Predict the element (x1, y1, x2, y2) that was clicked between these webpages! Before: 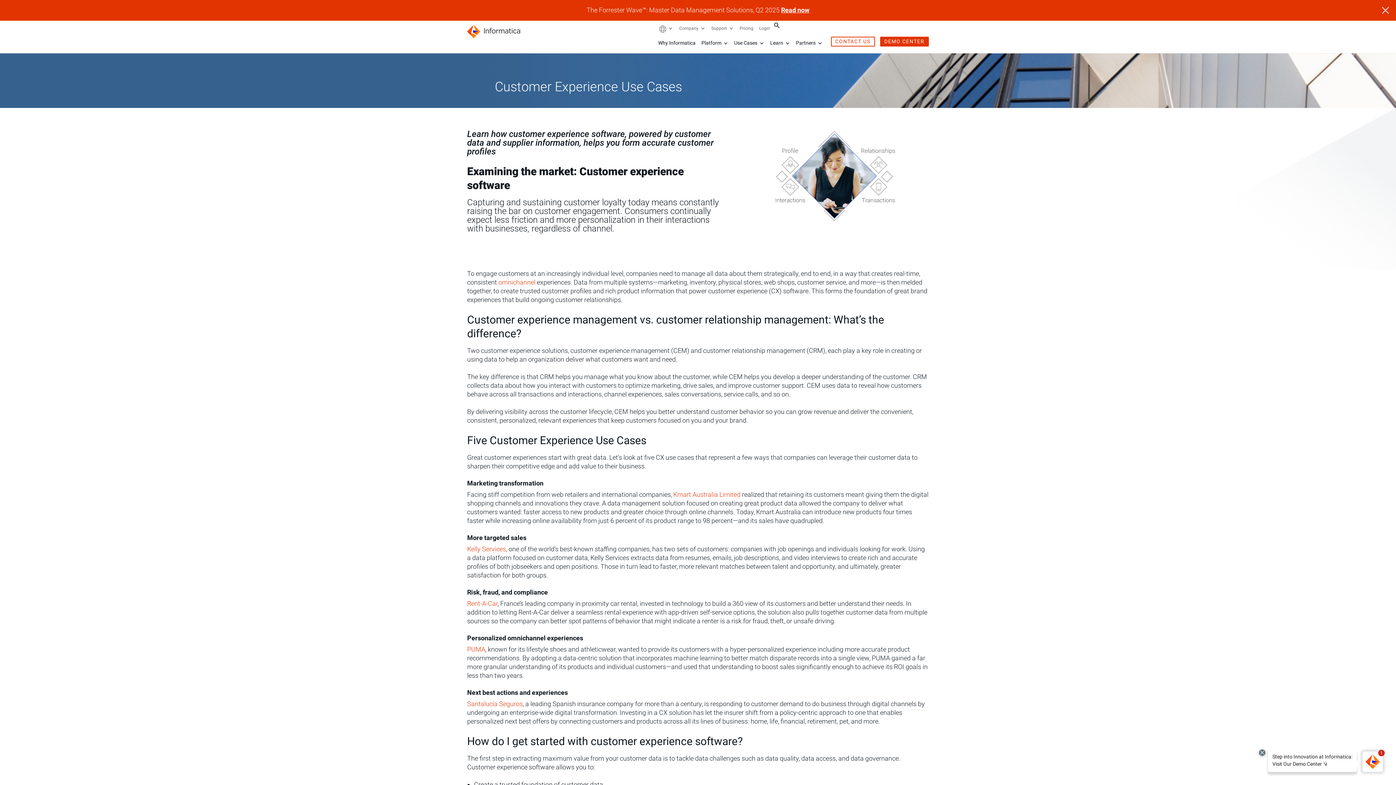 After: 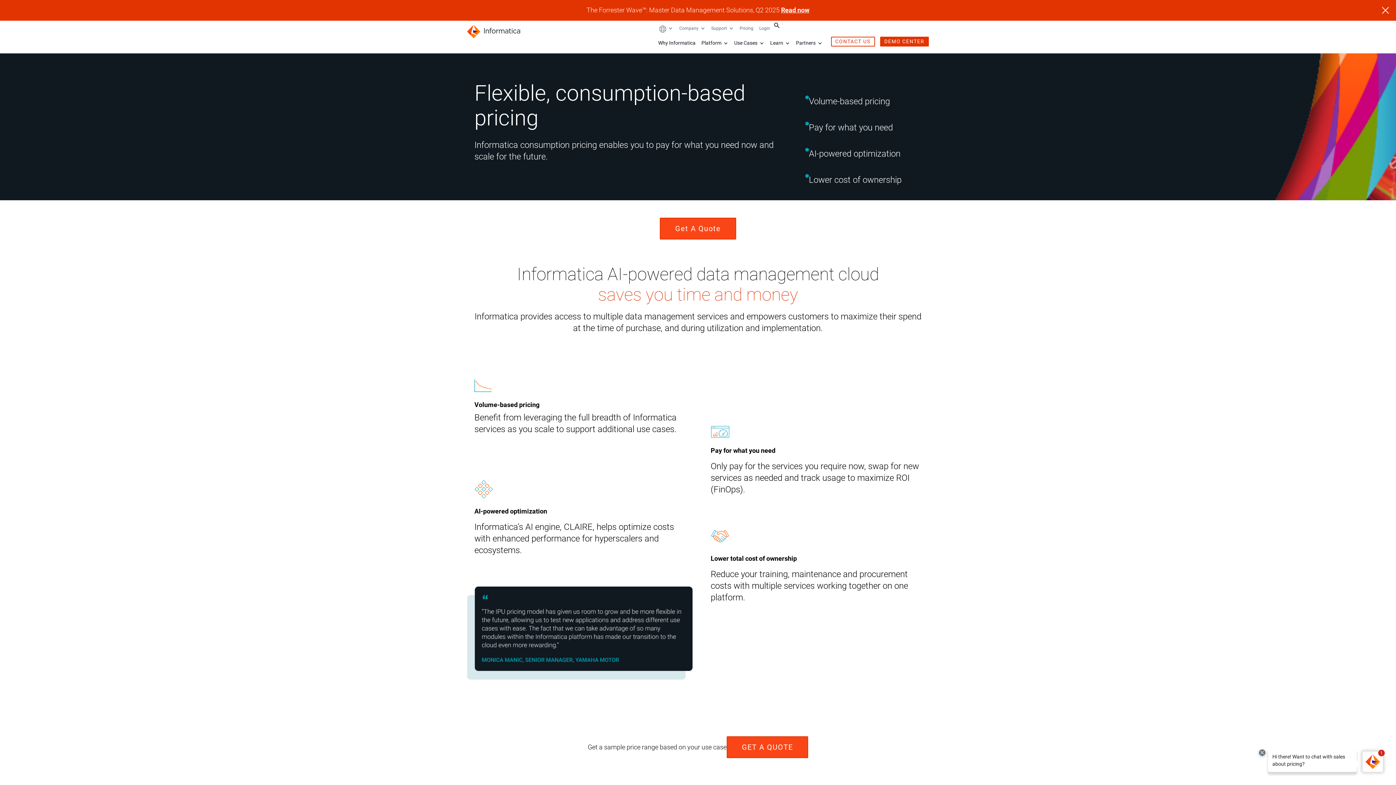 Action: bbox: (739, 25, 753, 30) label: Pricing